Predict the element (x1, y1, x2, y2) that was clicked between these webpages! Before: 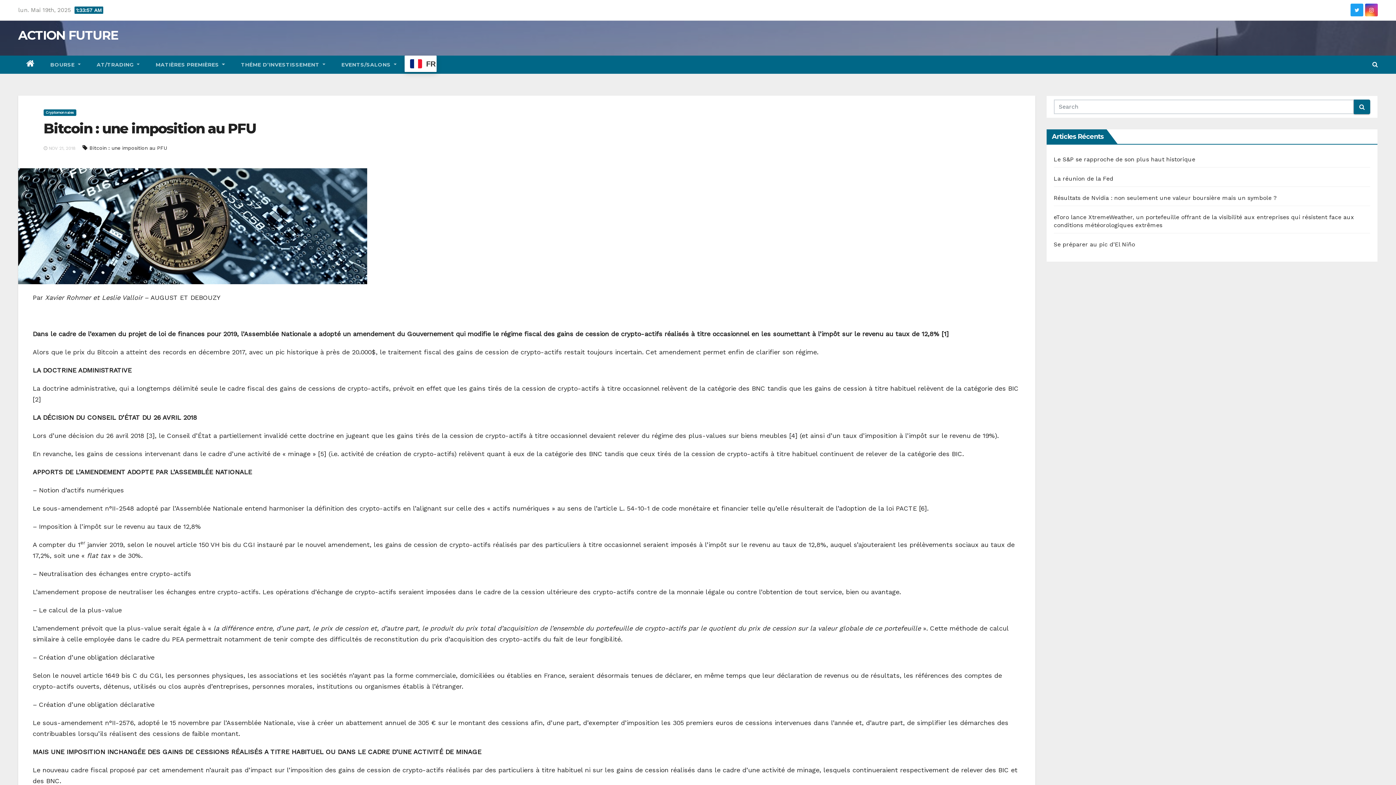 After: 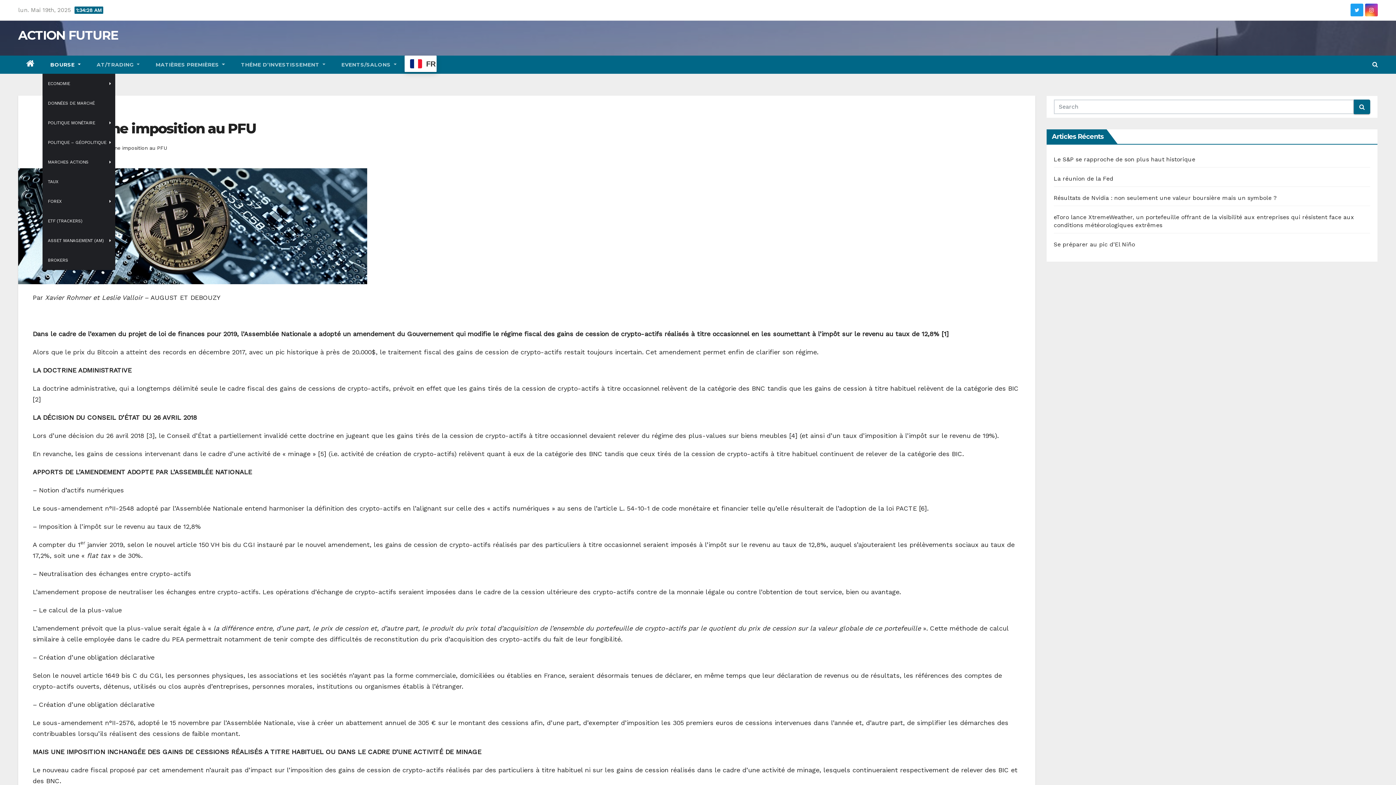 Action: label: BOURSE  bbox: (42, 55, 88, 73)